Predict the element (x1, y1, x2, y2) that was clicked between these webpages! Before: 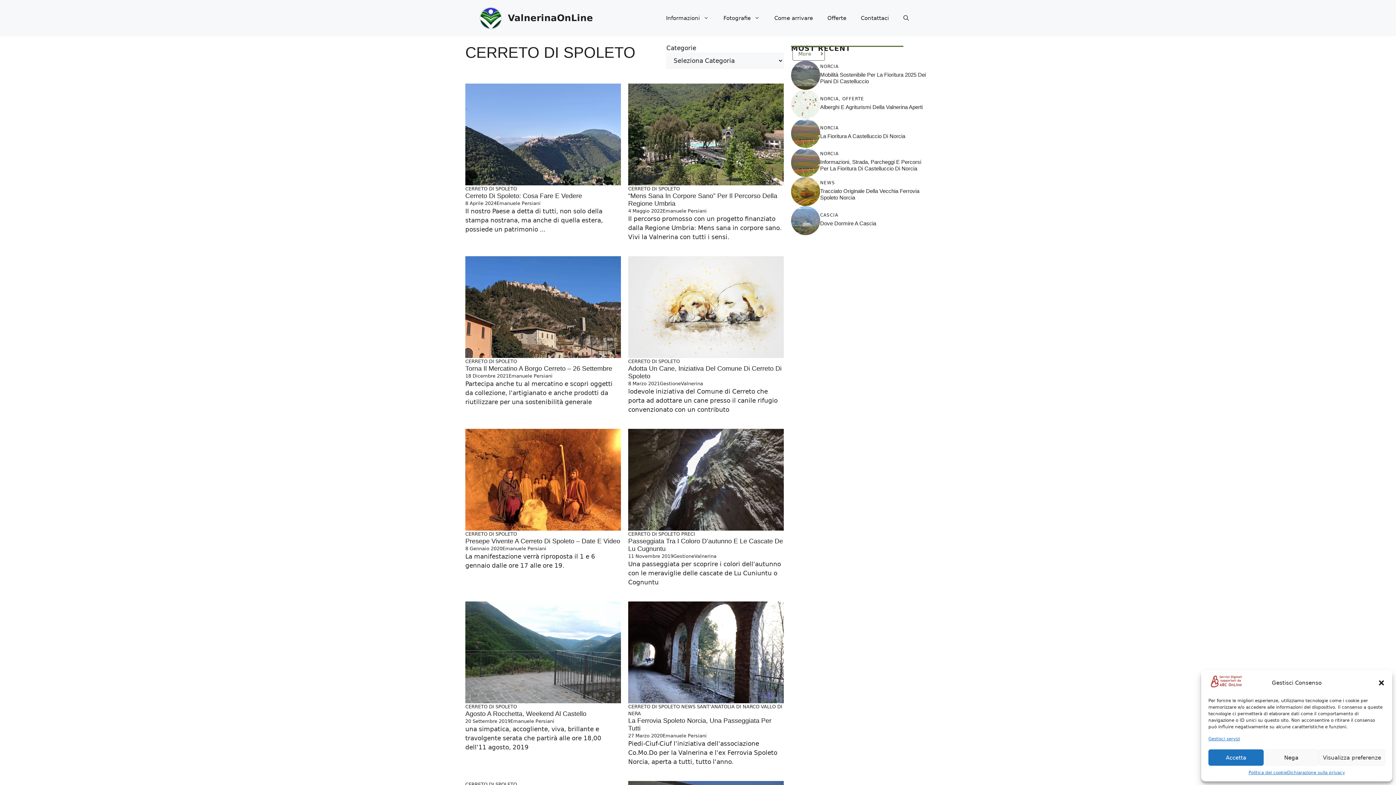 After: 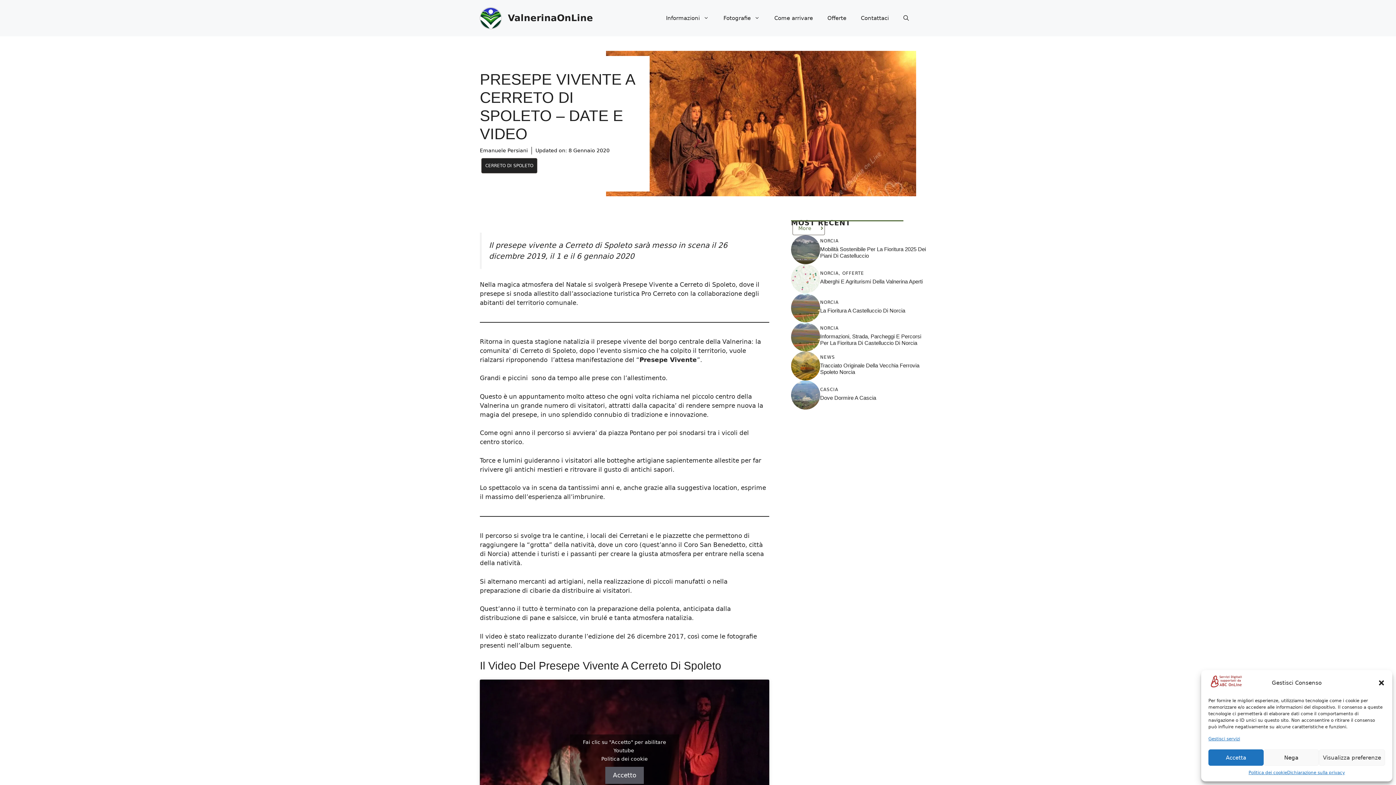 Action: label: Presepe Vivente A Cerreto Di Spoleto – Date E Video bbox: (465, 537, 620, 545)